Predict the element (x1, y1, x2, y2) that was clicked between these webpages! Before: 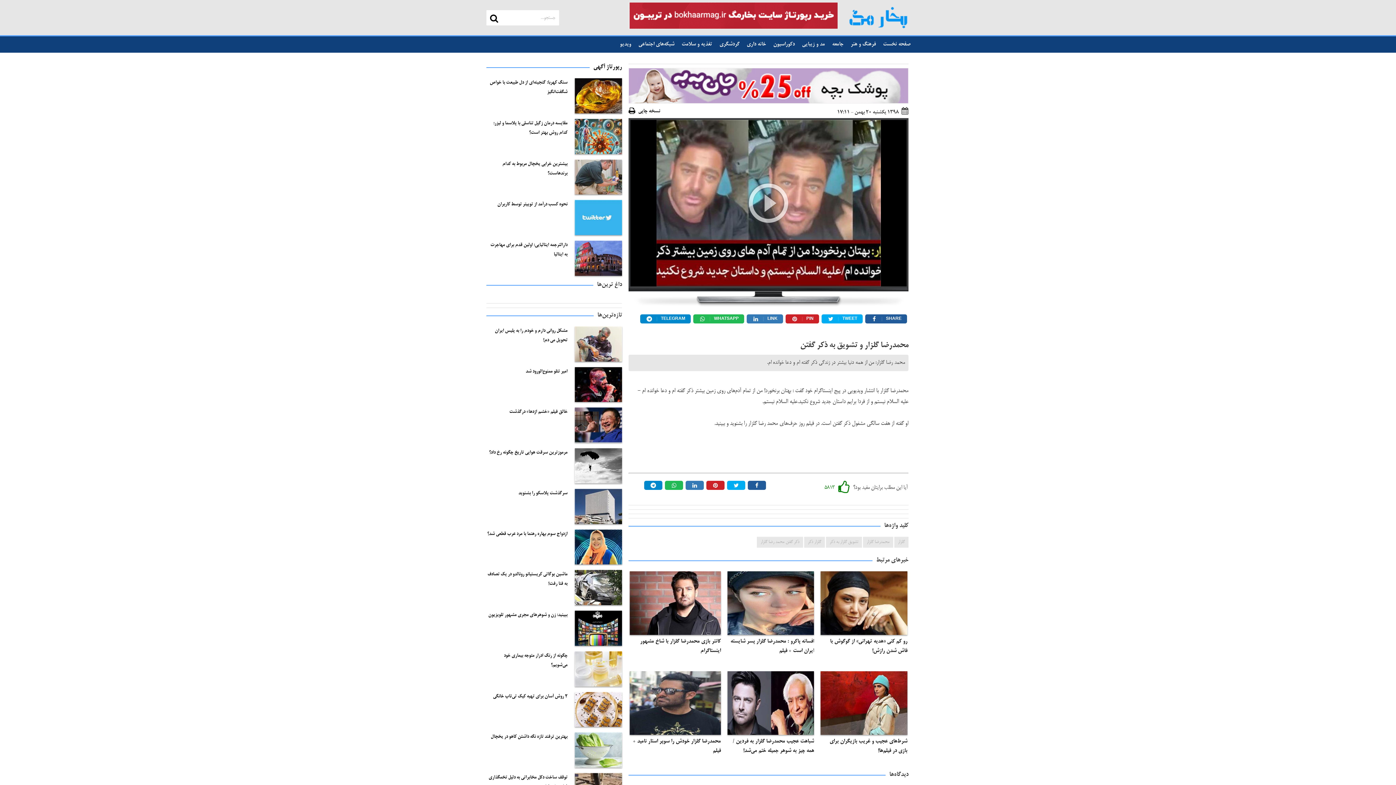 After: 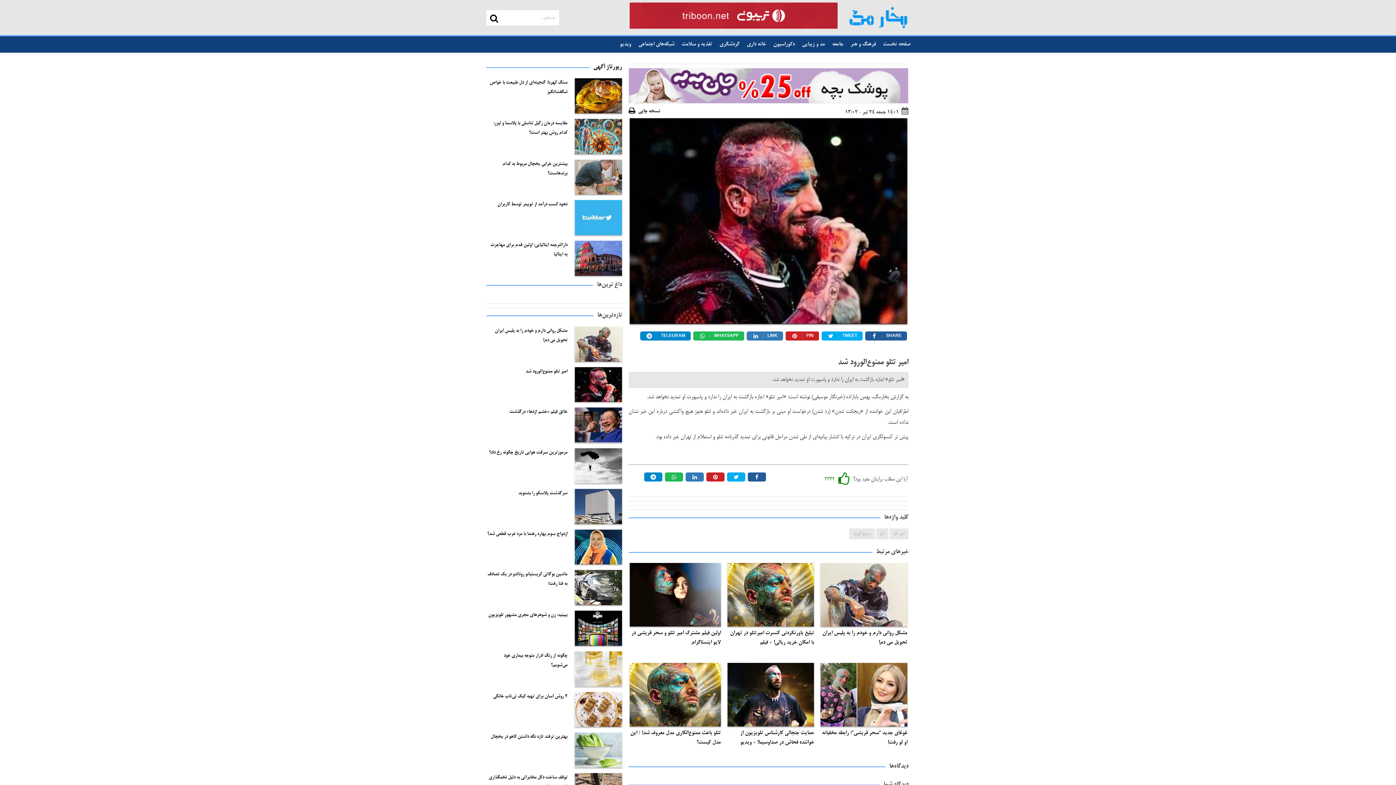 Action: bbox: (574, 365, 622, 400)